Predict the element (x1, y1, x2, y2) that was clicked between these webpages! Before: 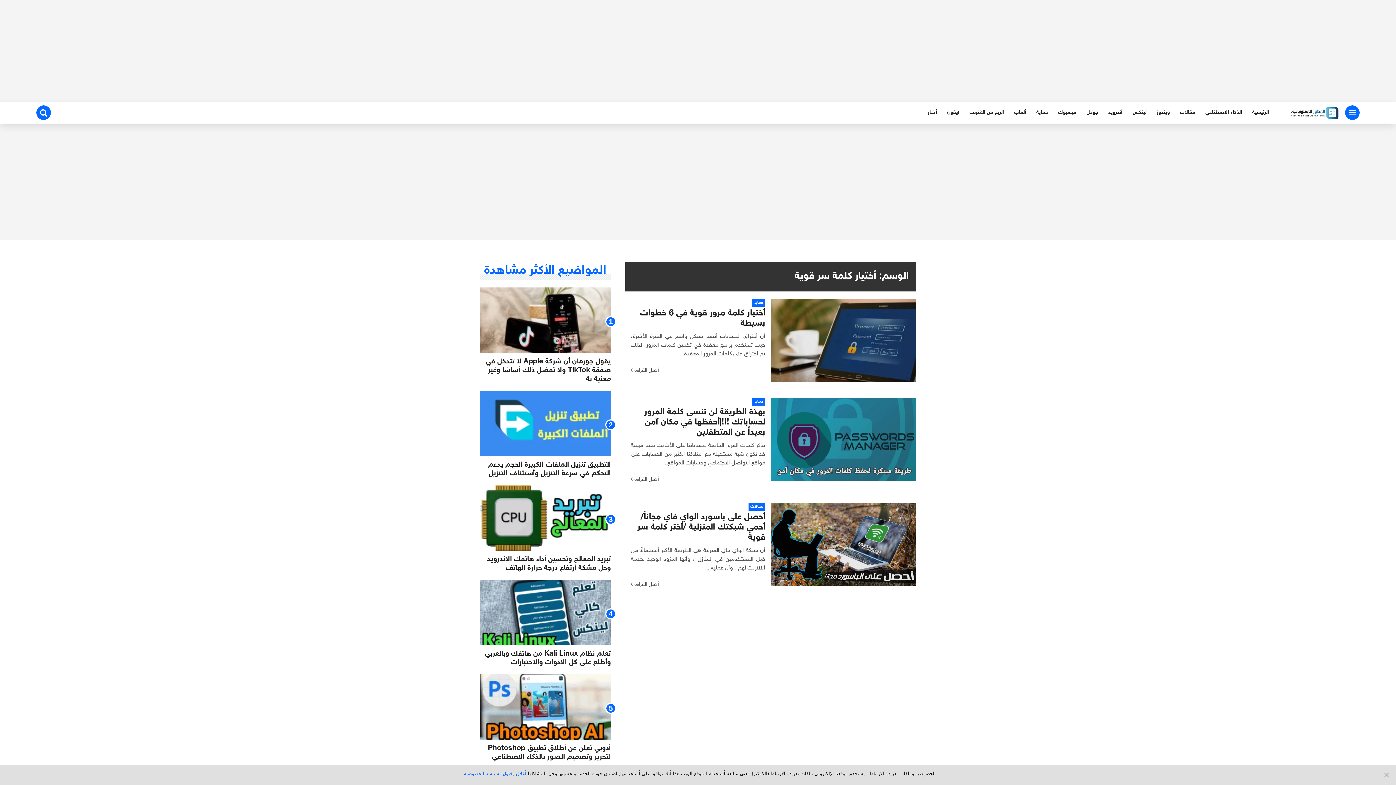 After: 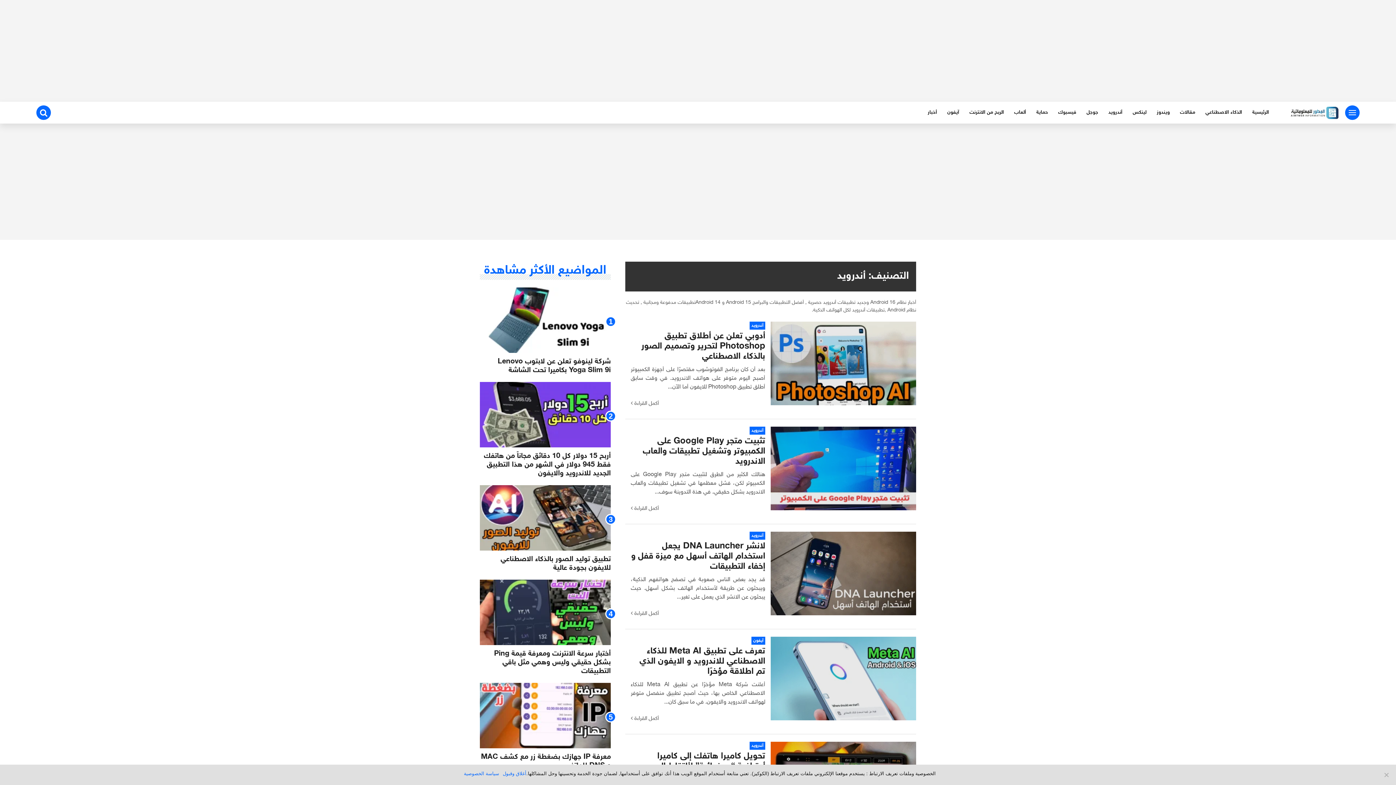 Action: label: أندرويد bbox: (1103, 101, 1127, 123)